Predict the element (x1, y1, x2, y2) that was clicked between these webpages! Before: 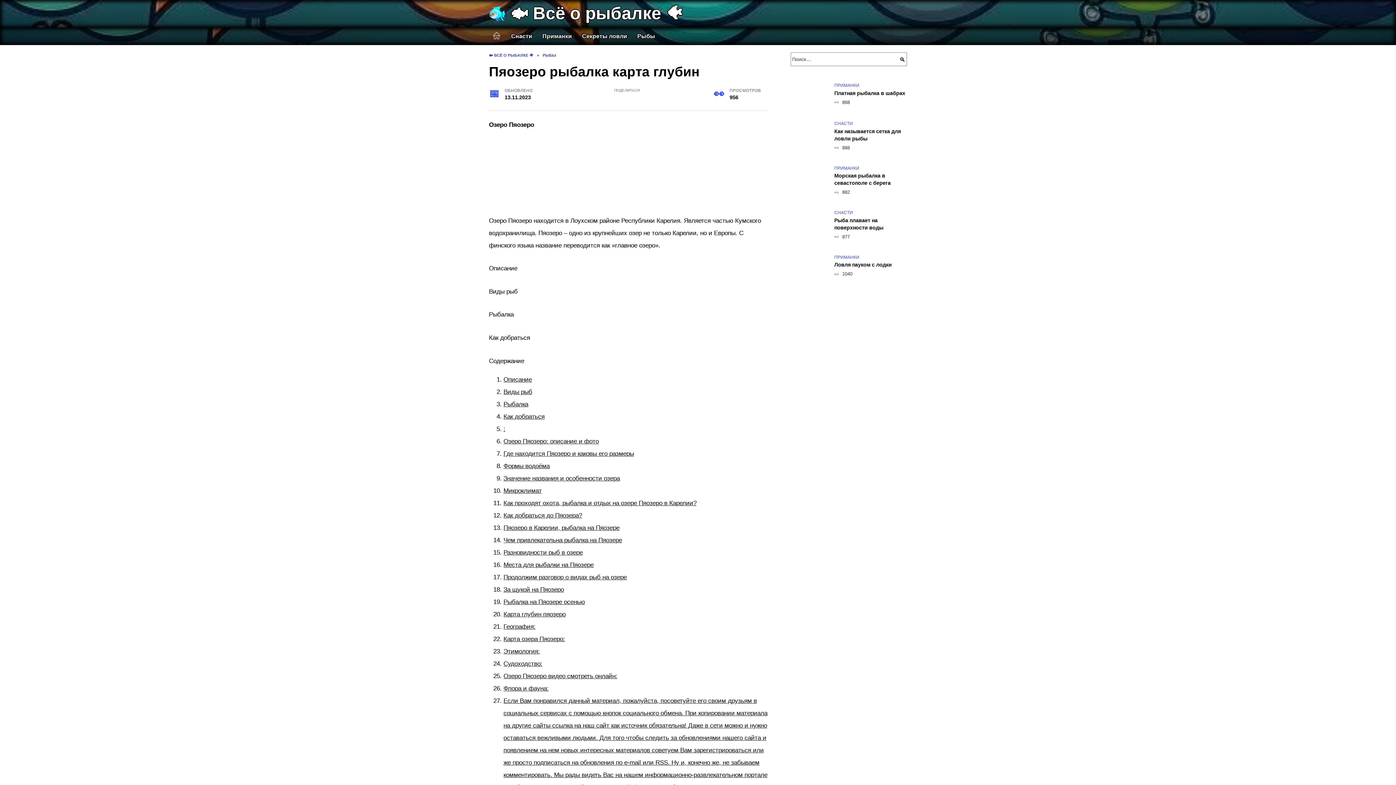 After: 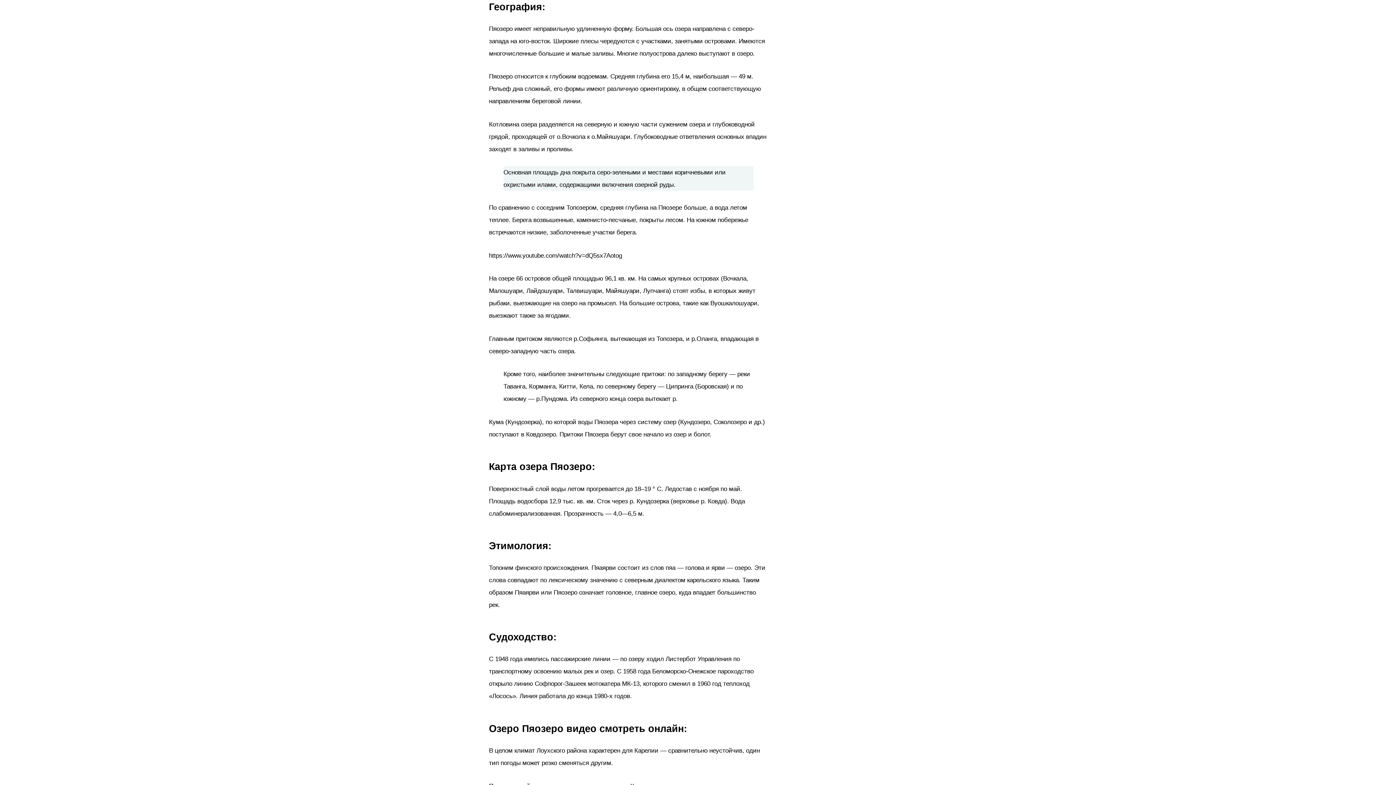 Action: bbox: (503, 623, 535, 630) label: География: